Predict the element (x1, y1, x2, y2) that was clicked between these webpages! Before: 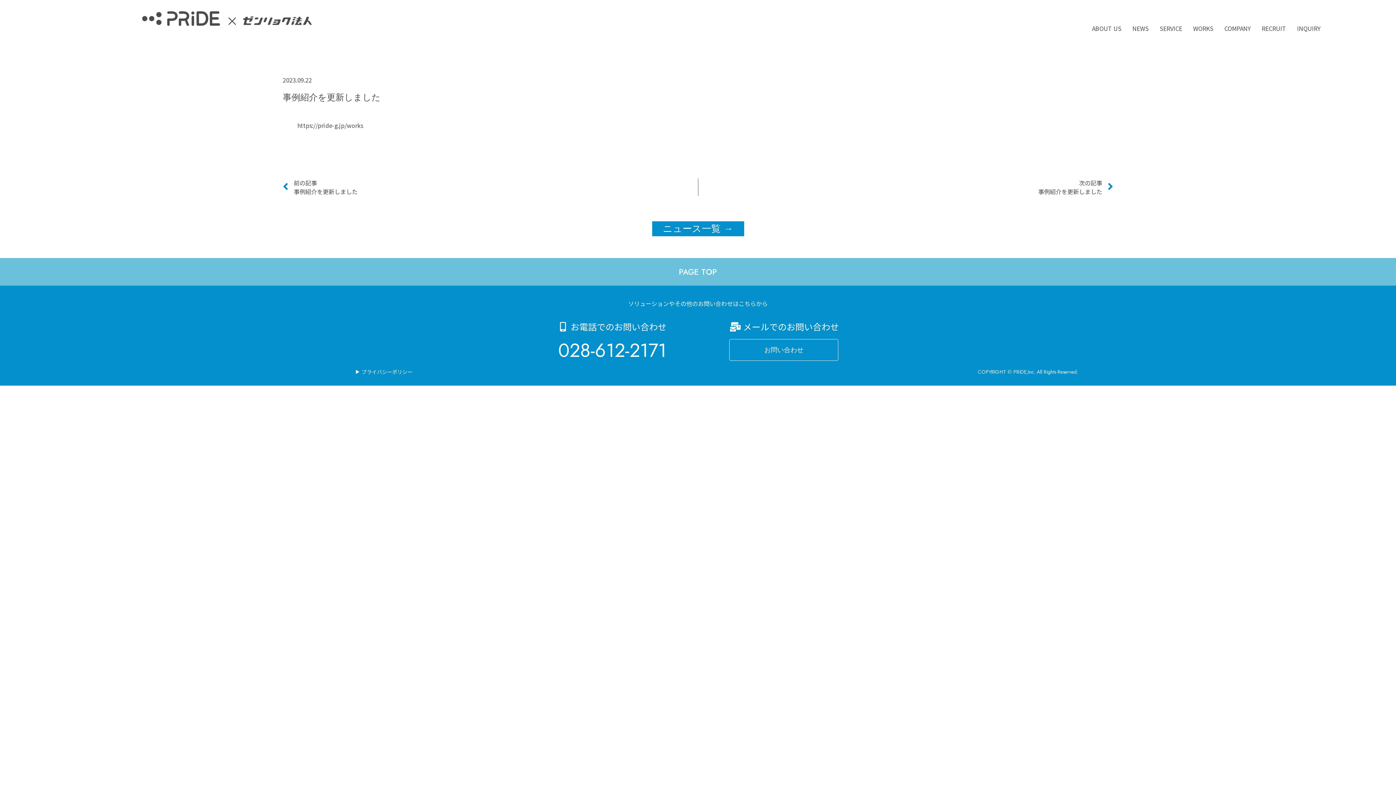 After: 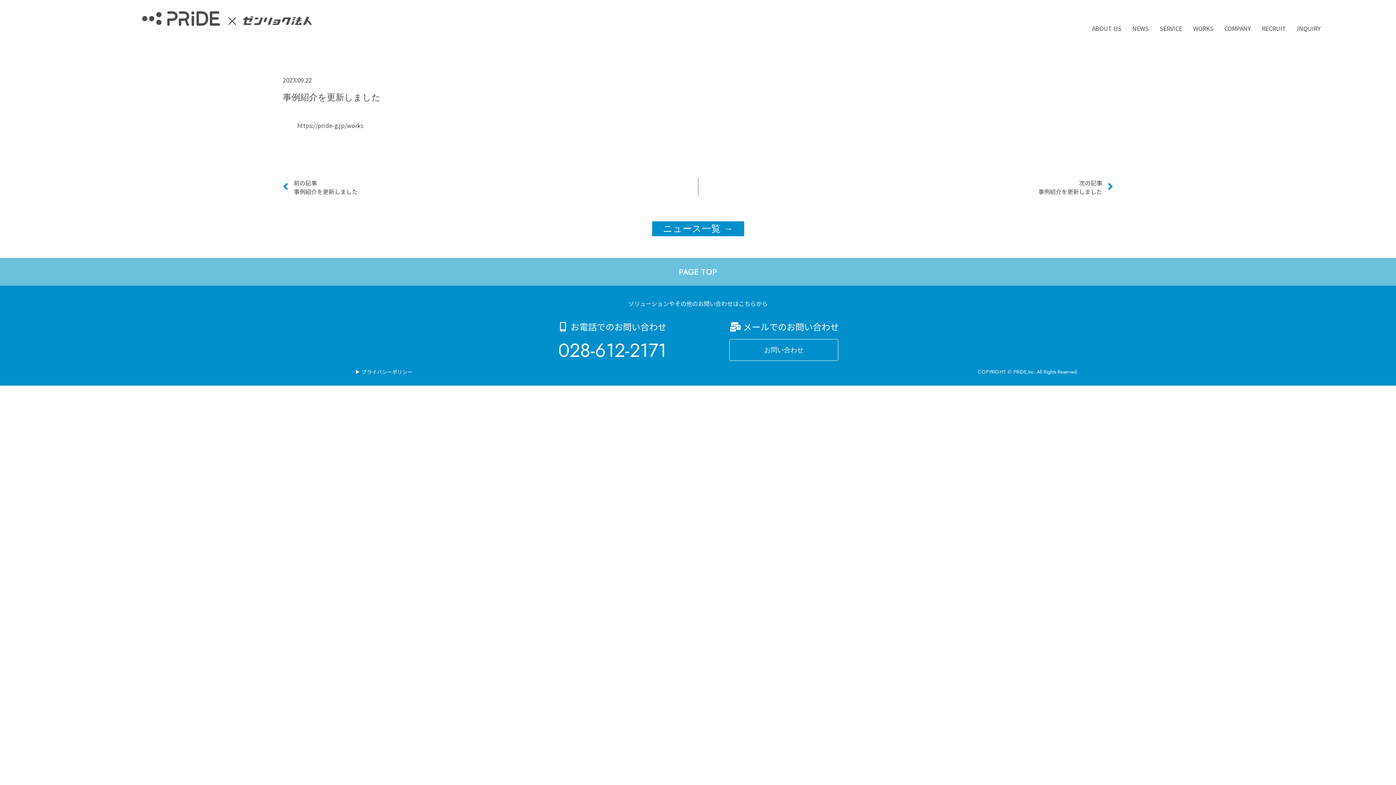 Action: label: 028-612-2171 bbox: (558, 336, 666, 364)